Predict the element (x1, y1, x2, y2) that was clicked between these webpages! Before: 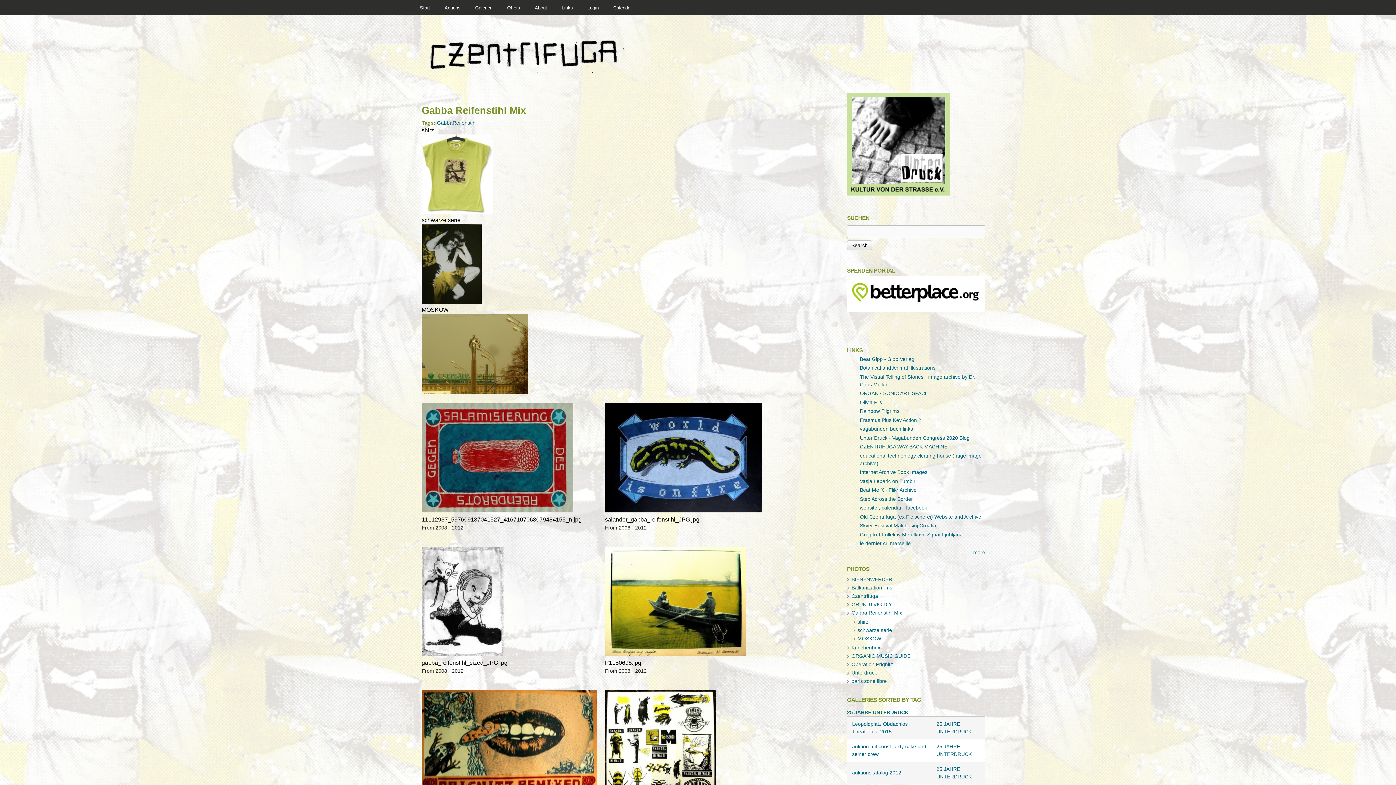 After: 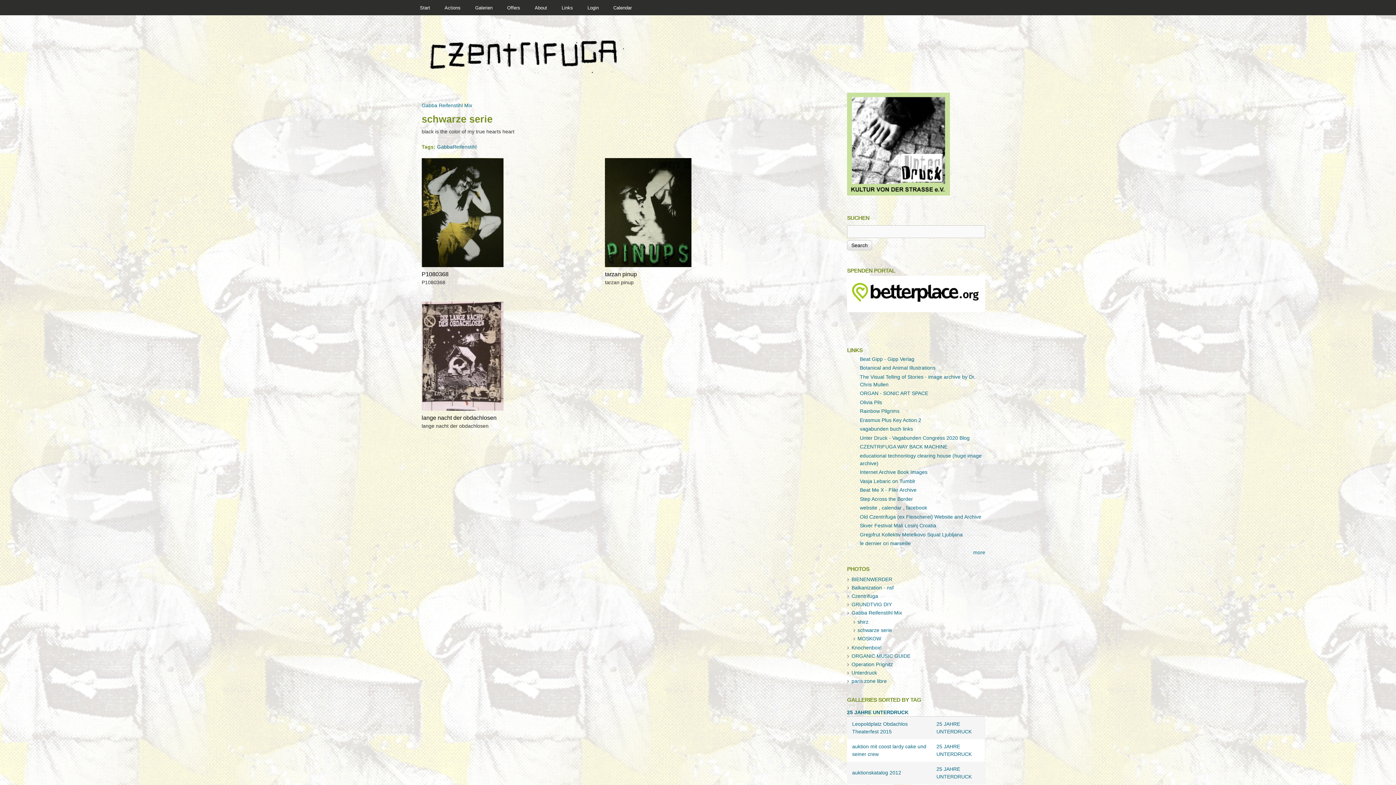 Action: label: schwarze serie bbox: (857, 627, 892, 633)